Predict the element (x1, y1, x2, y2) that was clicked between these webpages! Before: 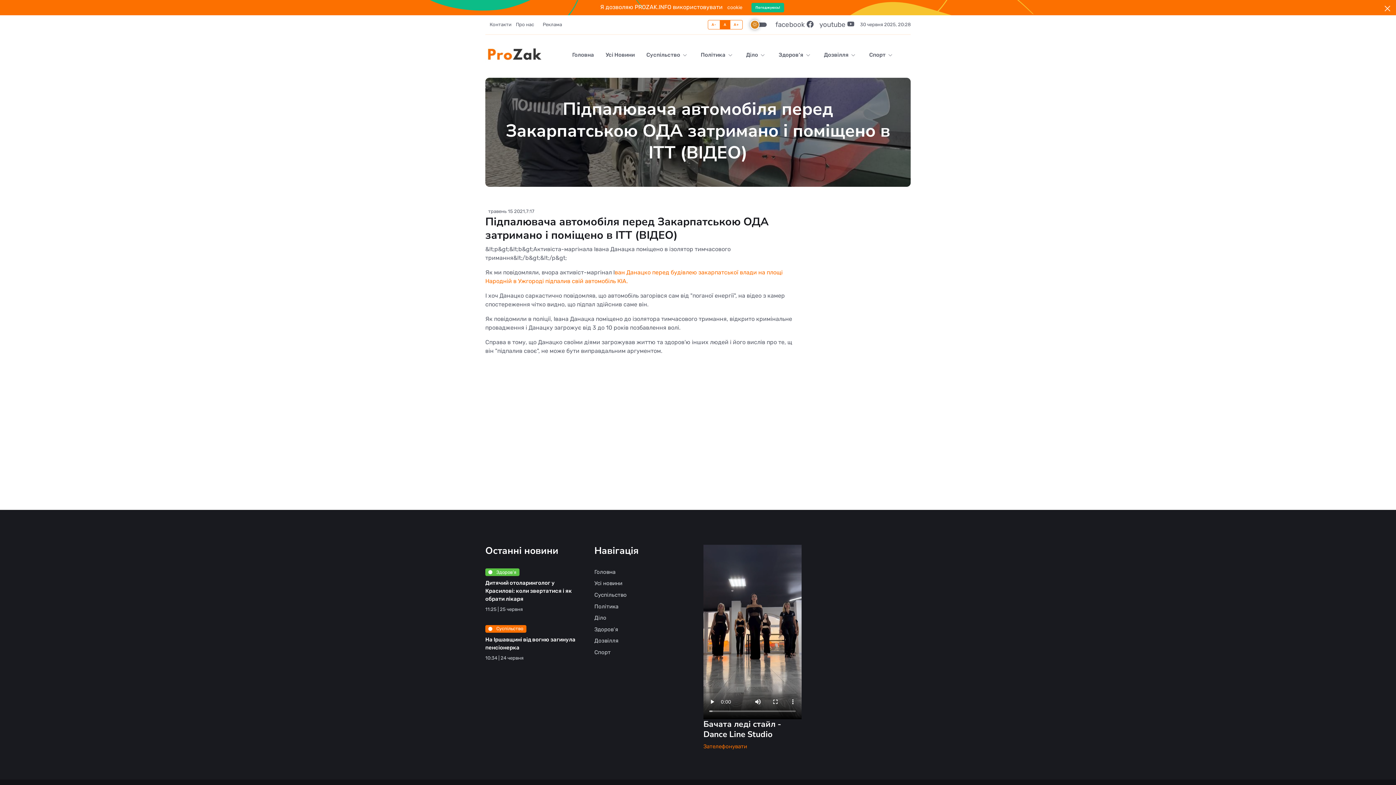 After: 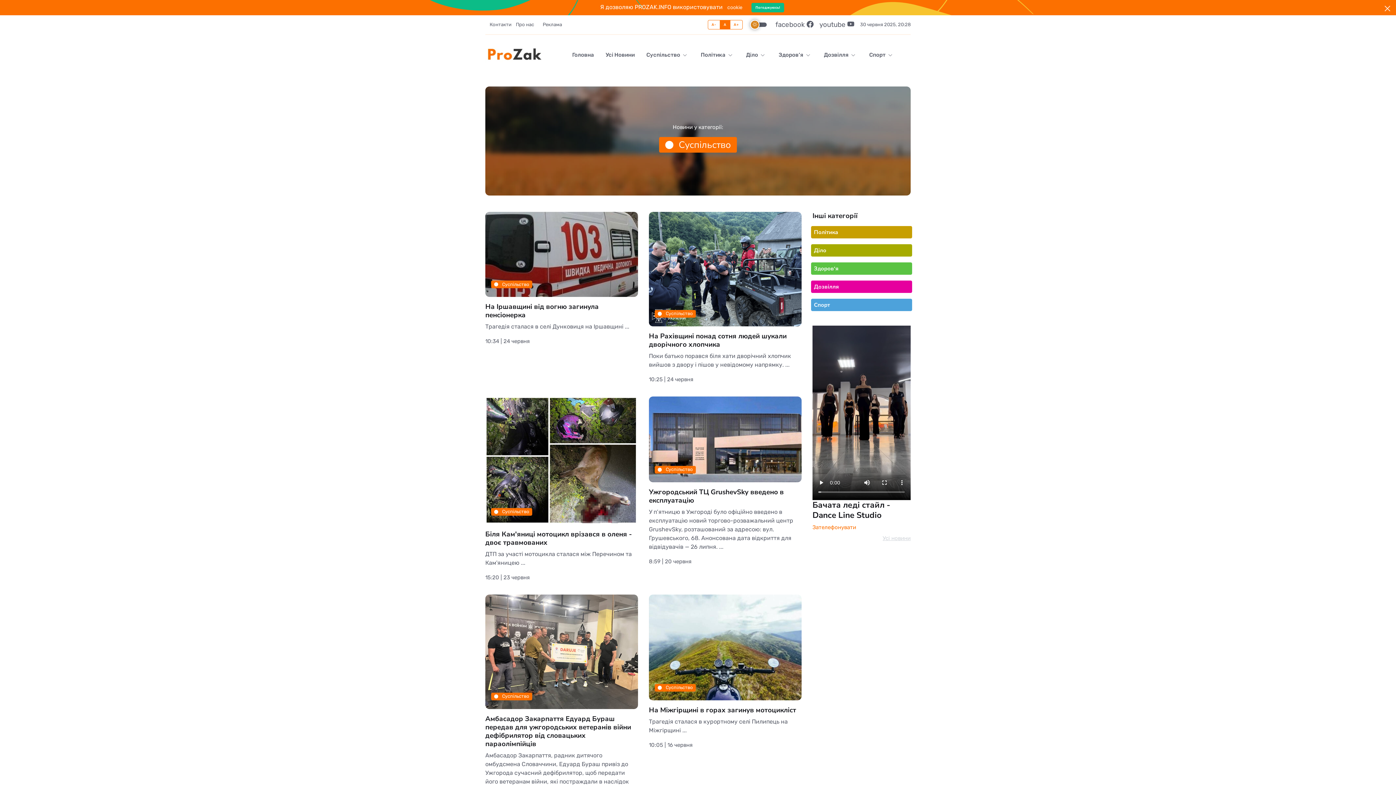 Action: bbox: (594, 589, 638, 601) label: Суспільство